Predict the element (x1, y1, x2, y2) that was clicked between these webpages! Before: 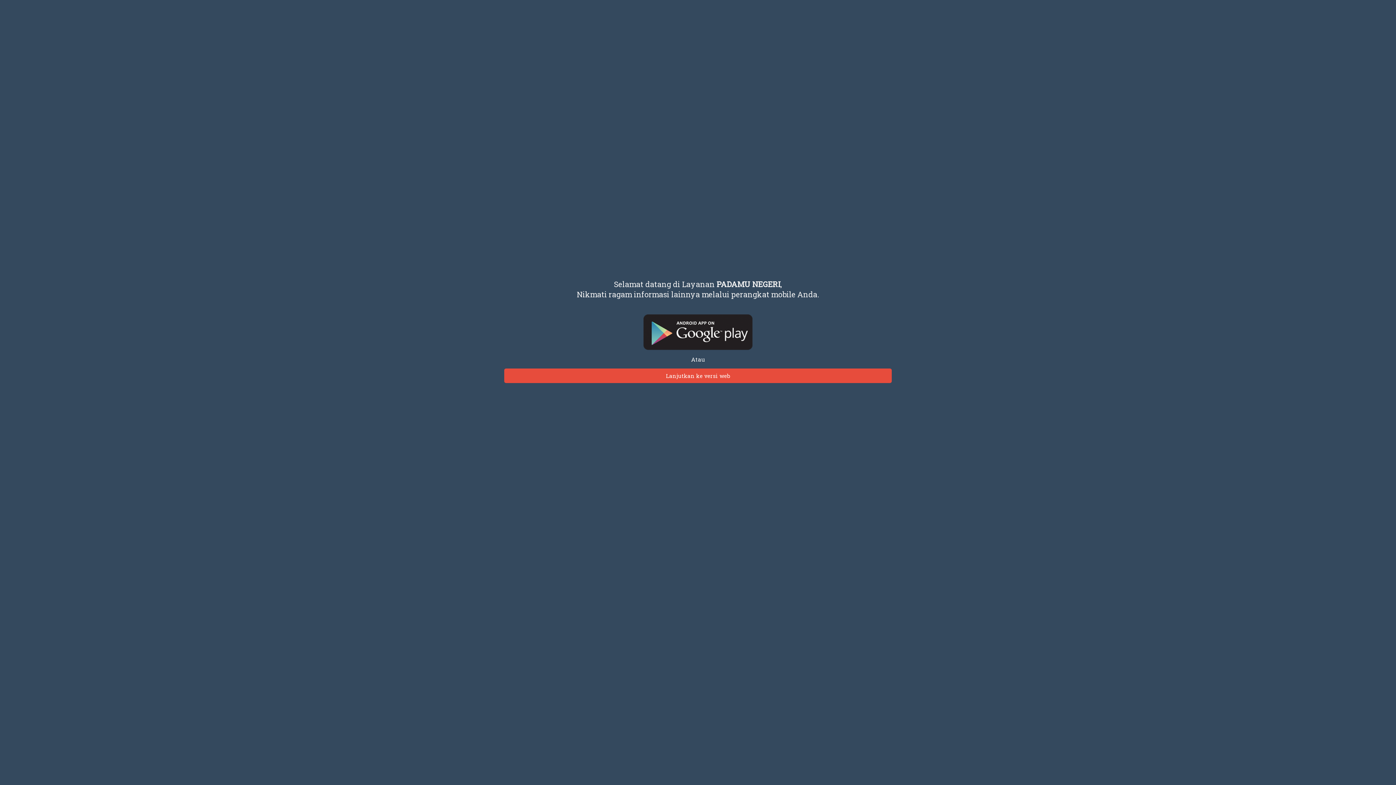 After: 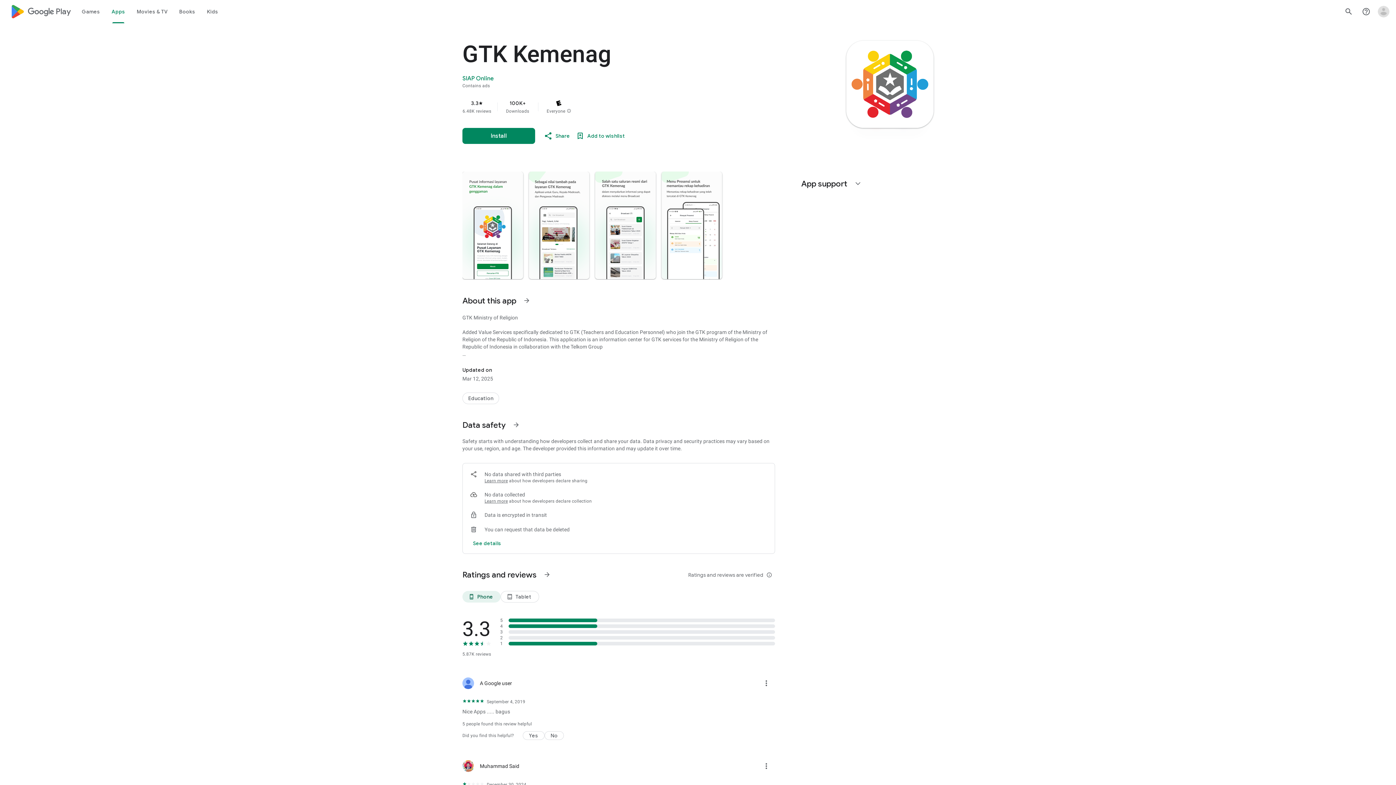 Action: bbox: (69, 314, 1326, 350)